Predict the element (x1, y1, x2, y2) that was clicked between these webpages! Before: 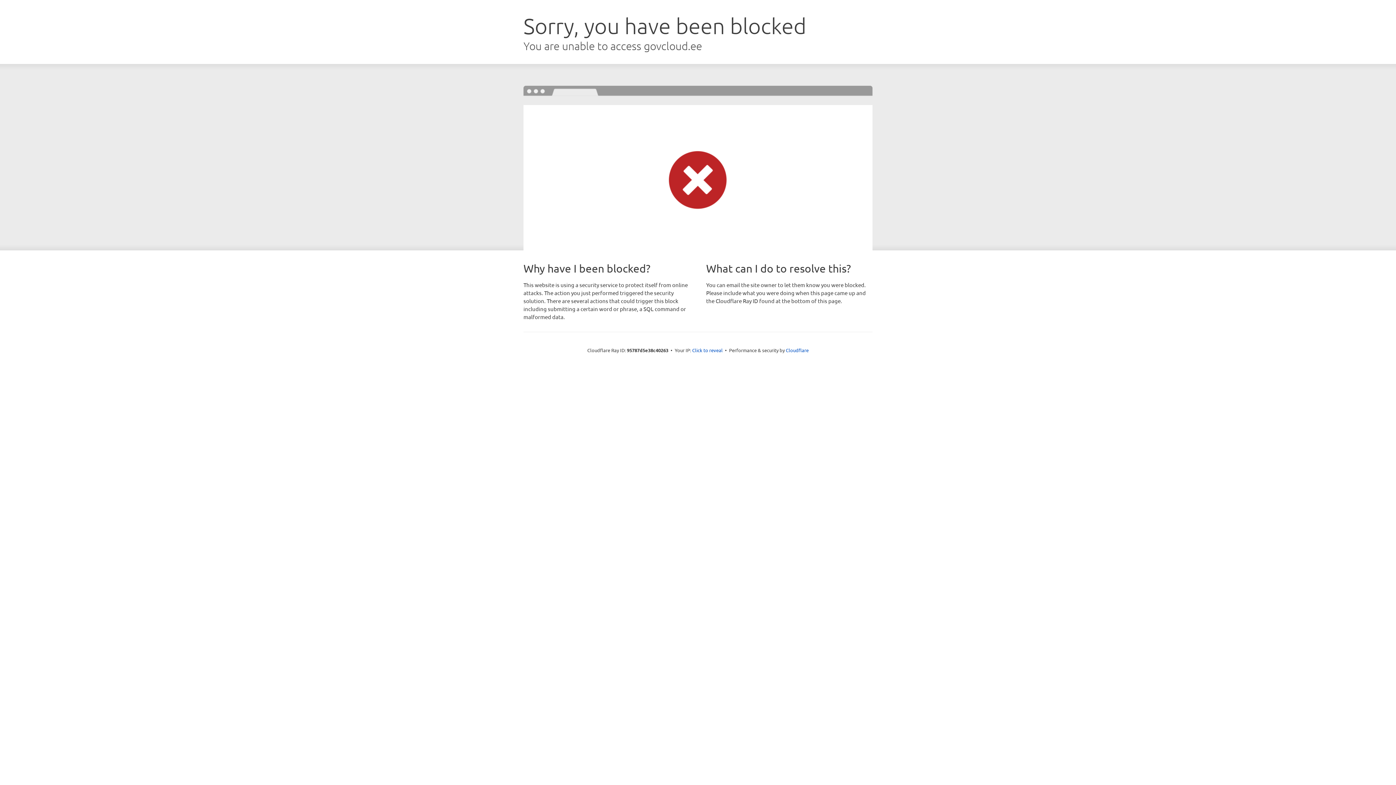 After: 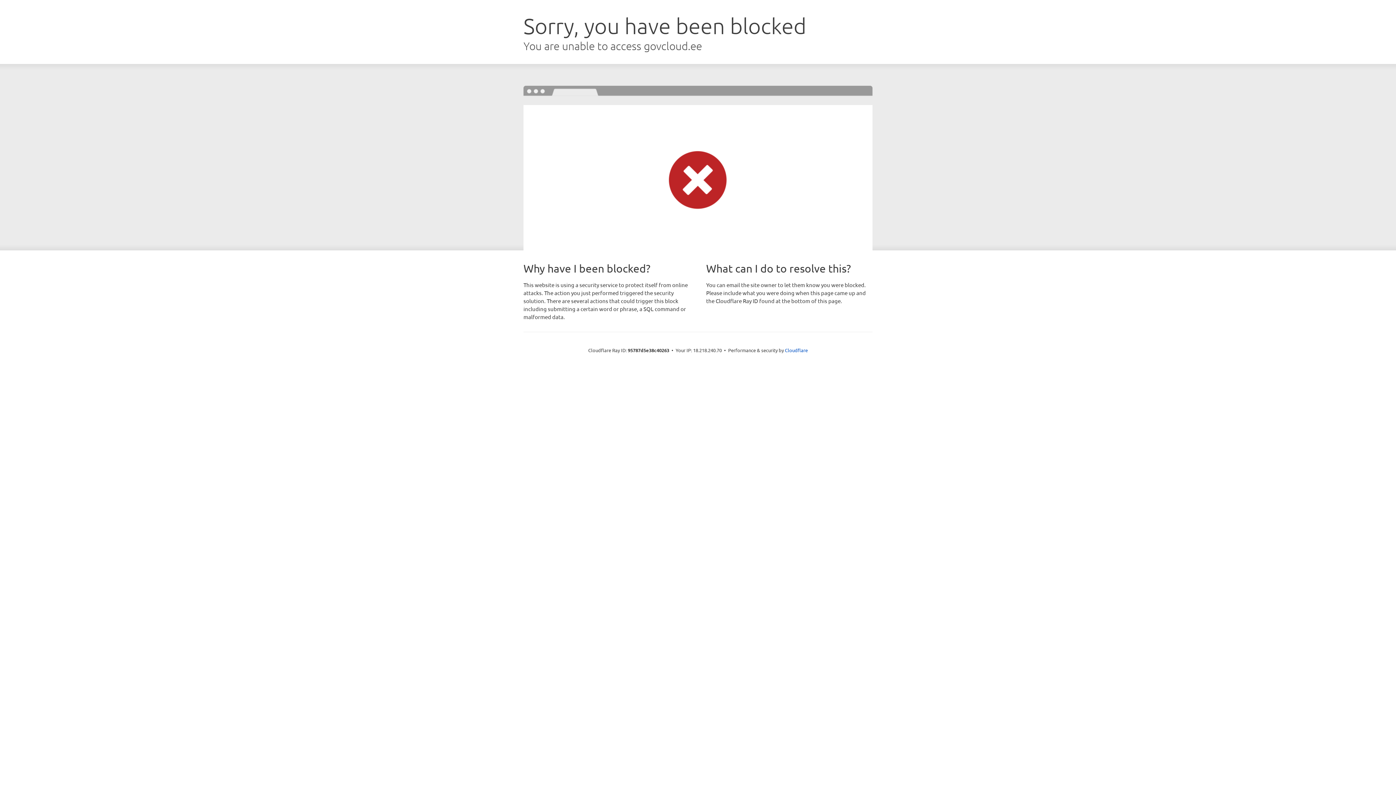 Action: label: Click to reveal bbox: (692, 346, 722, 353)